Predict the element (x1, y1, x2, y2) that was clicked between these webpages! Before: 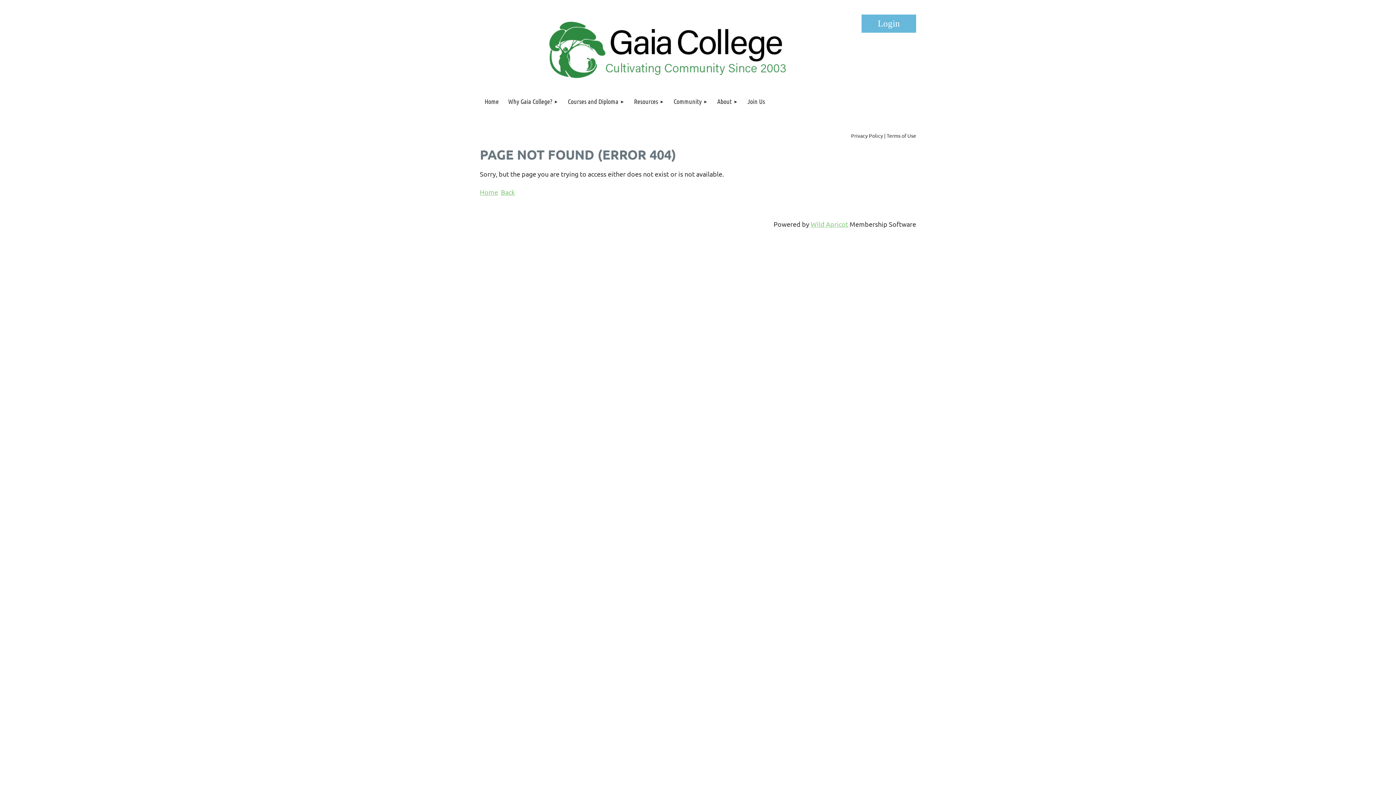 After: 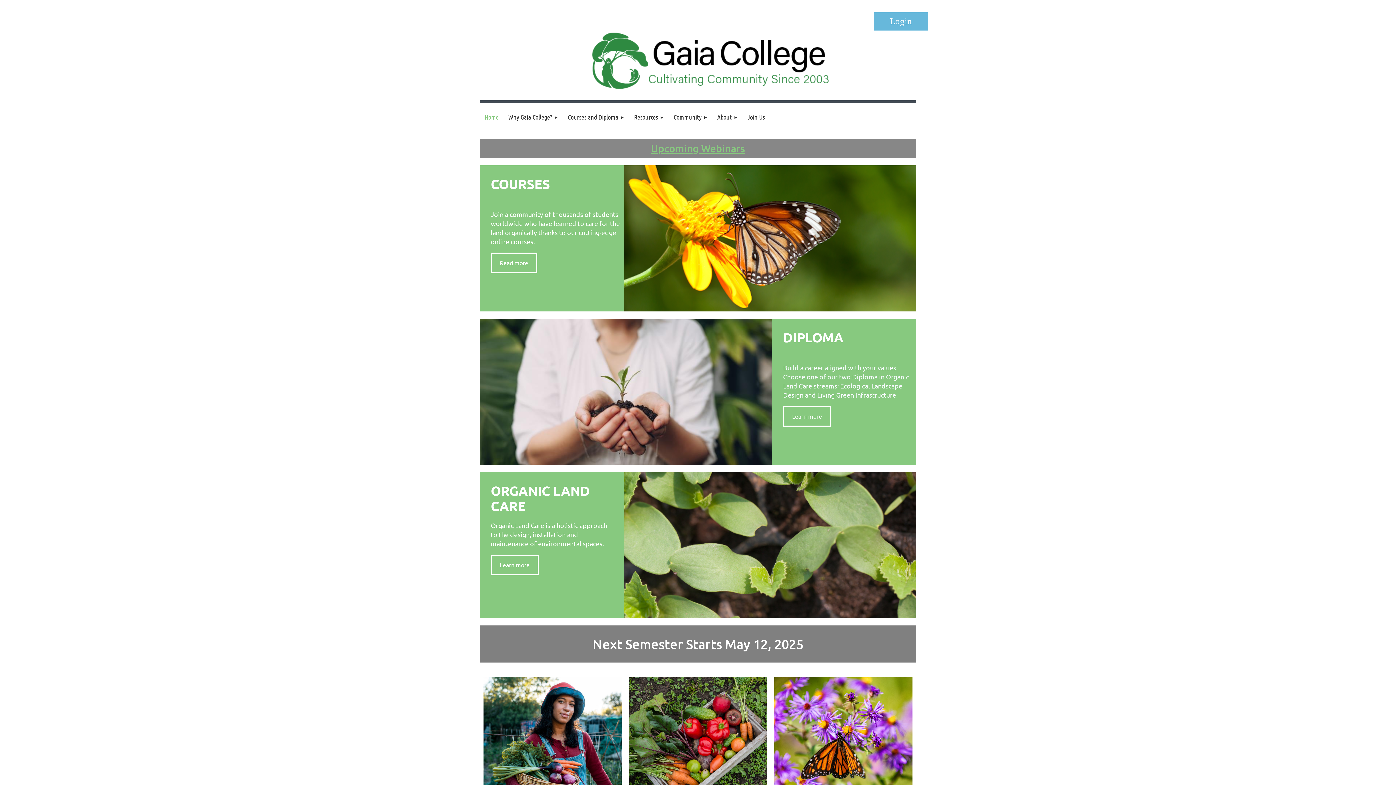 Action: label: Home bbox: (480, 188, 498, 196)